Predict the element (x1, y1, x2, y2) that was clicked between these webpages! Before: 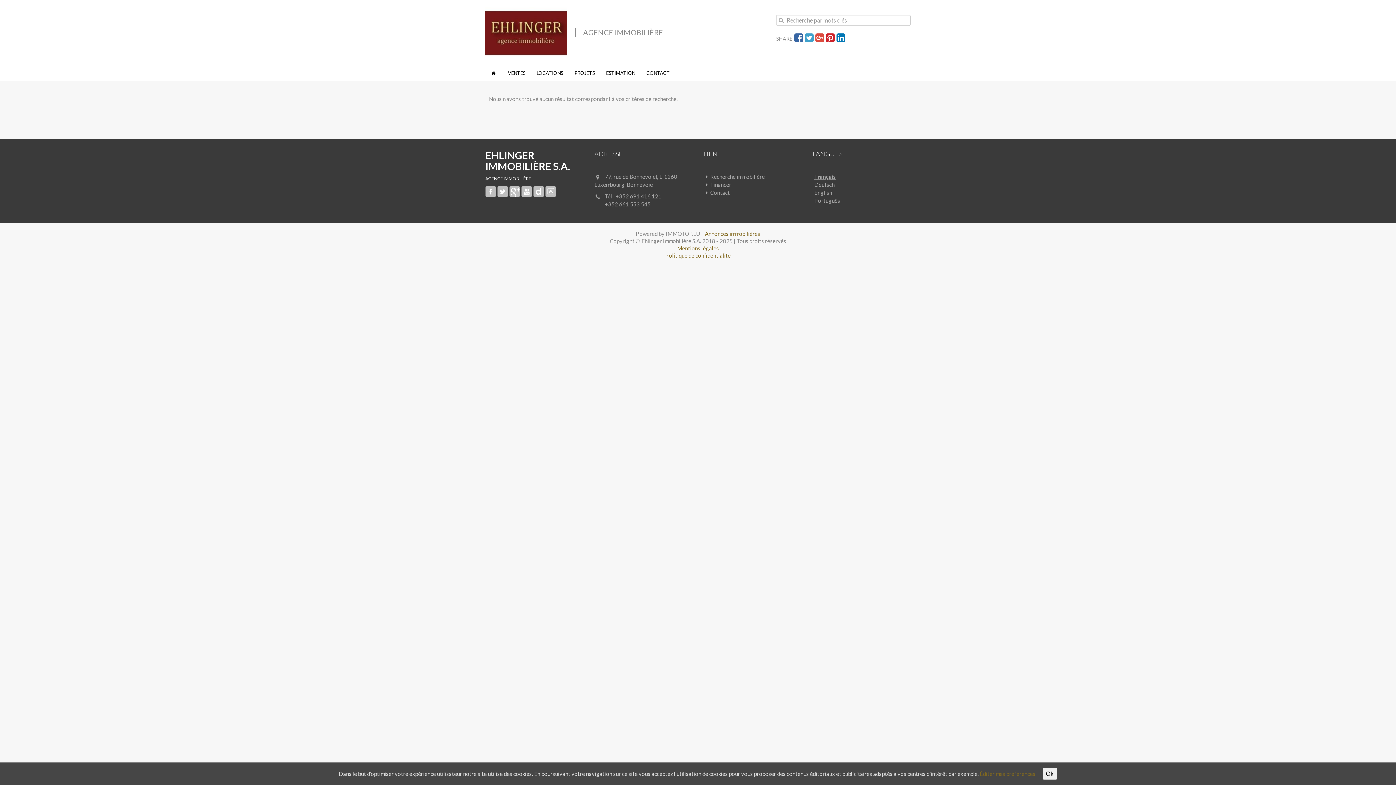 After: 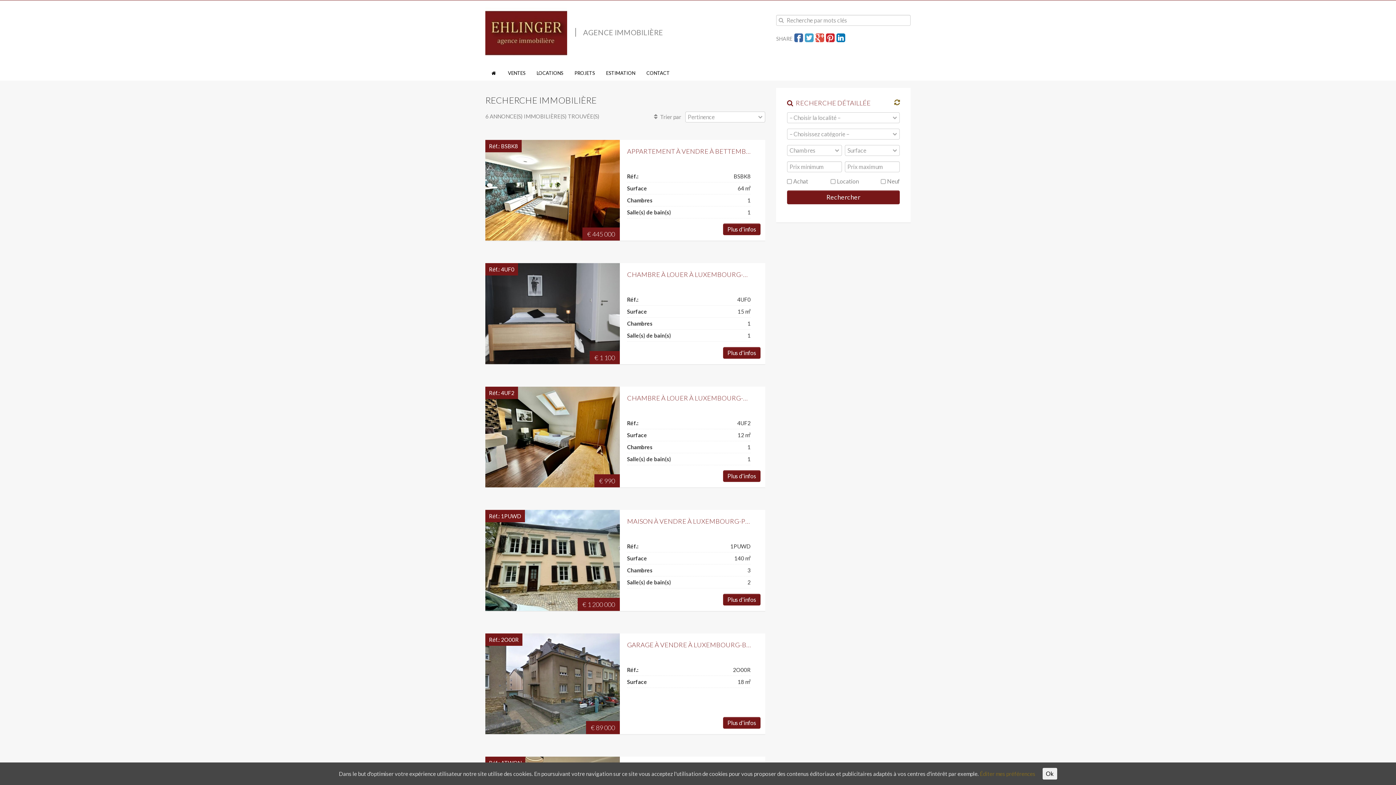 Action: label: Recherche immobilière bbox: (703, 173, 765, 179)